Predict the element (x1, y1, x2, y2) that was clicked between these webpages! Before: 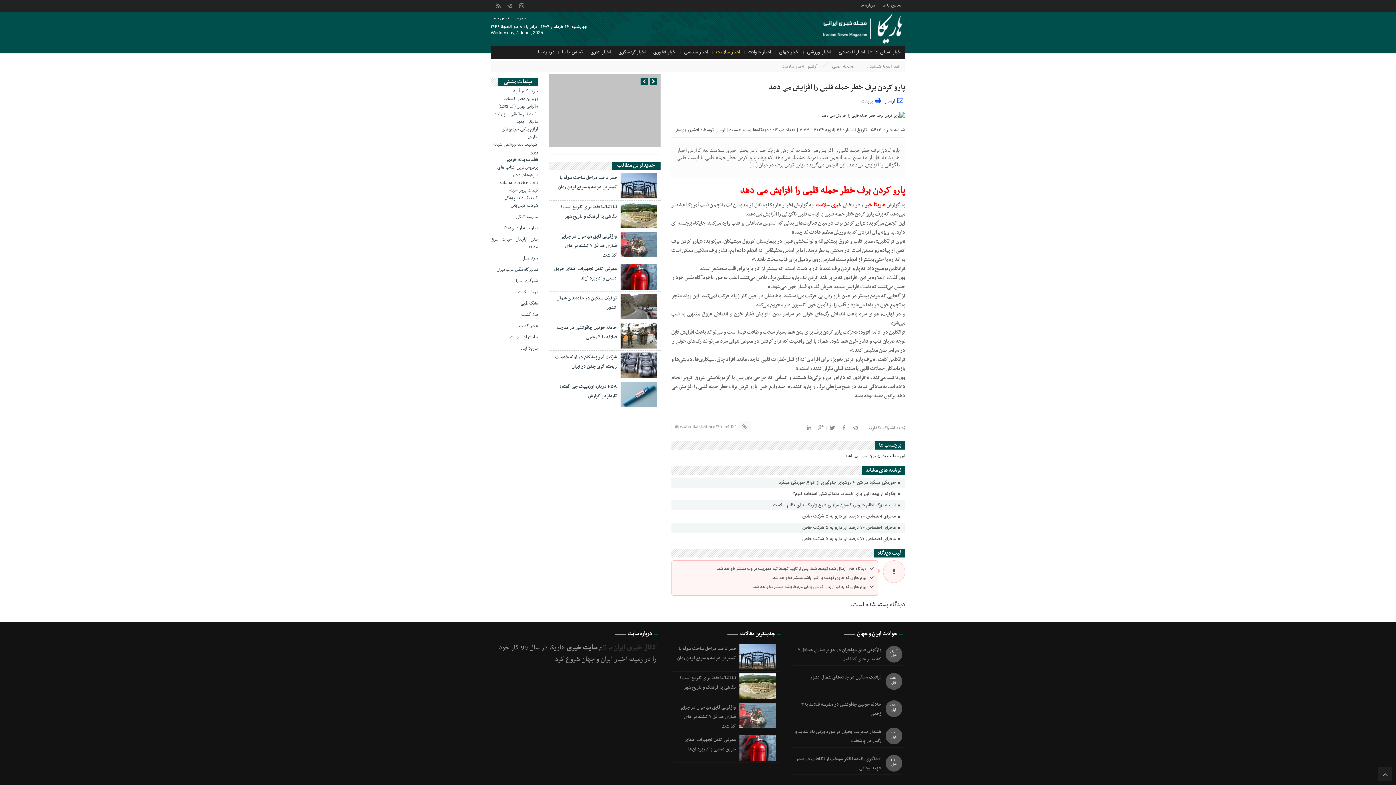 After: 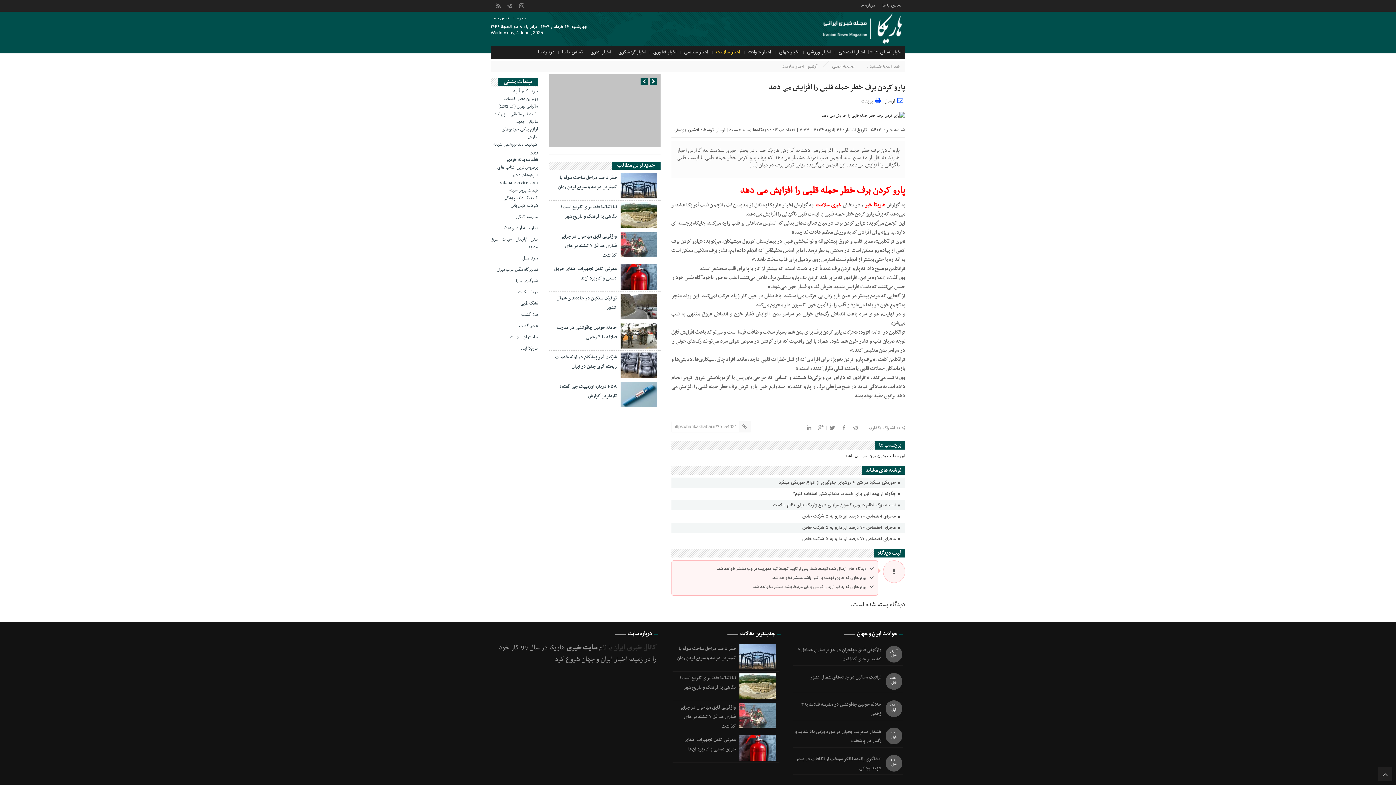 Action: label: عجم گشت bbox: (490, 322, 538, 330)